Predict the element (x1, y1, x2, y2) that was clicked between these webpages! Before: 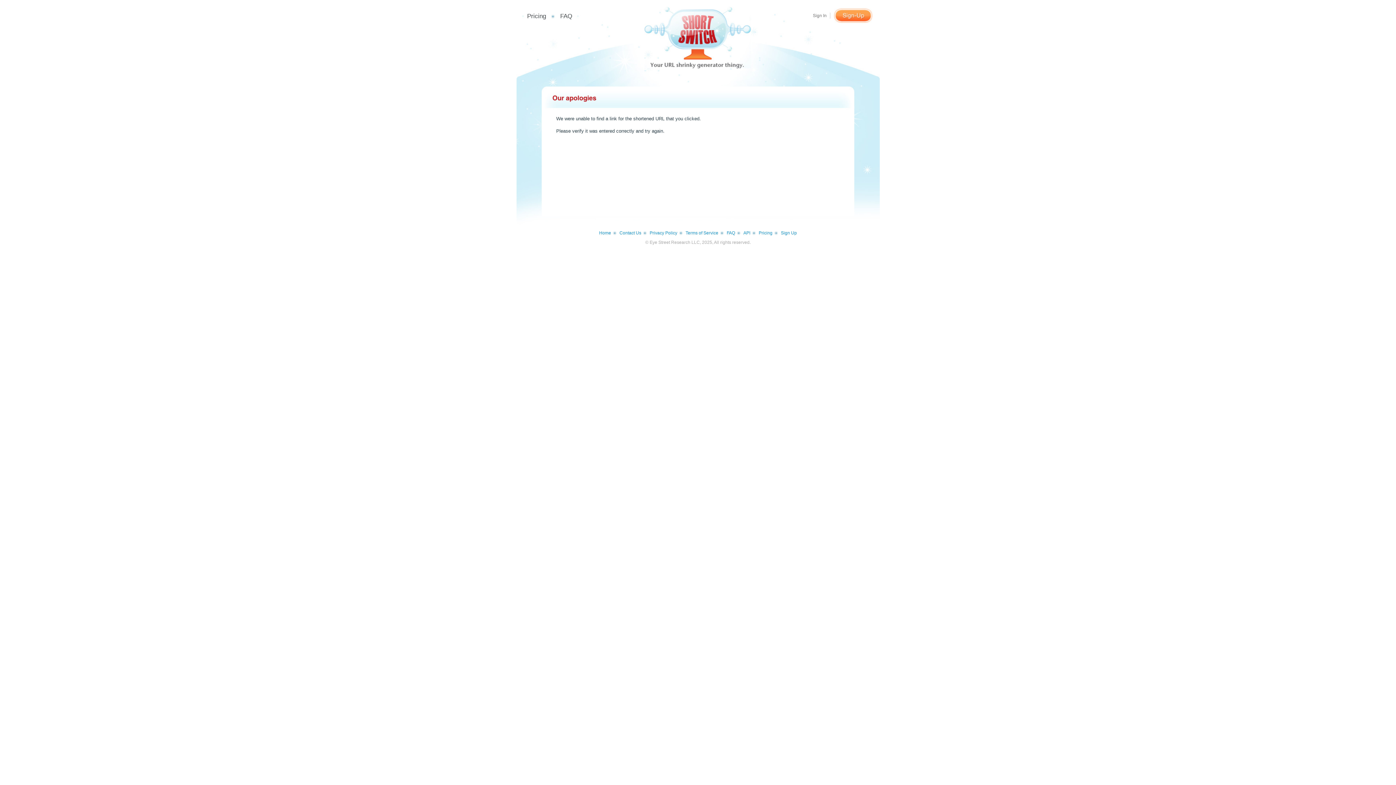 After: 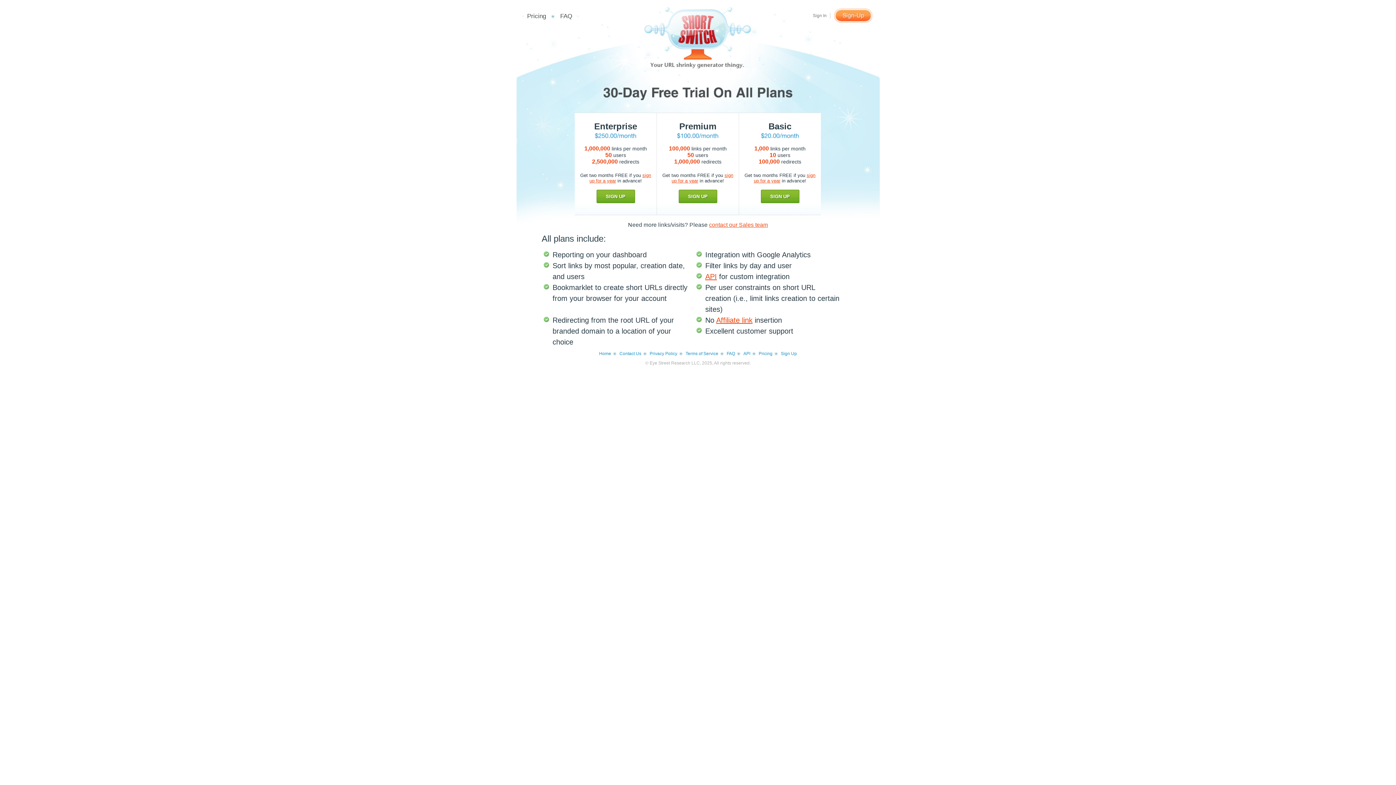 Action: bbox: (758, 230, 778, 235) label: Pricing